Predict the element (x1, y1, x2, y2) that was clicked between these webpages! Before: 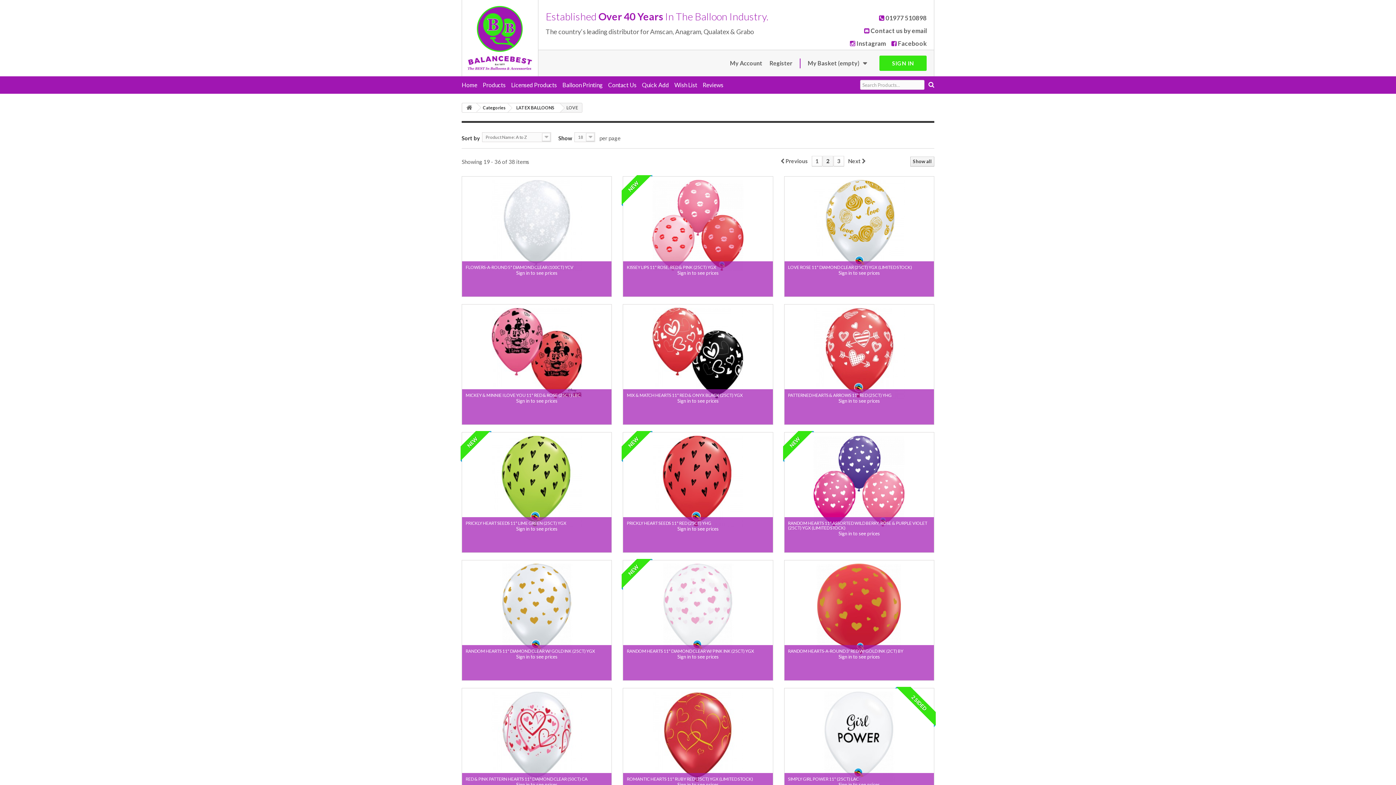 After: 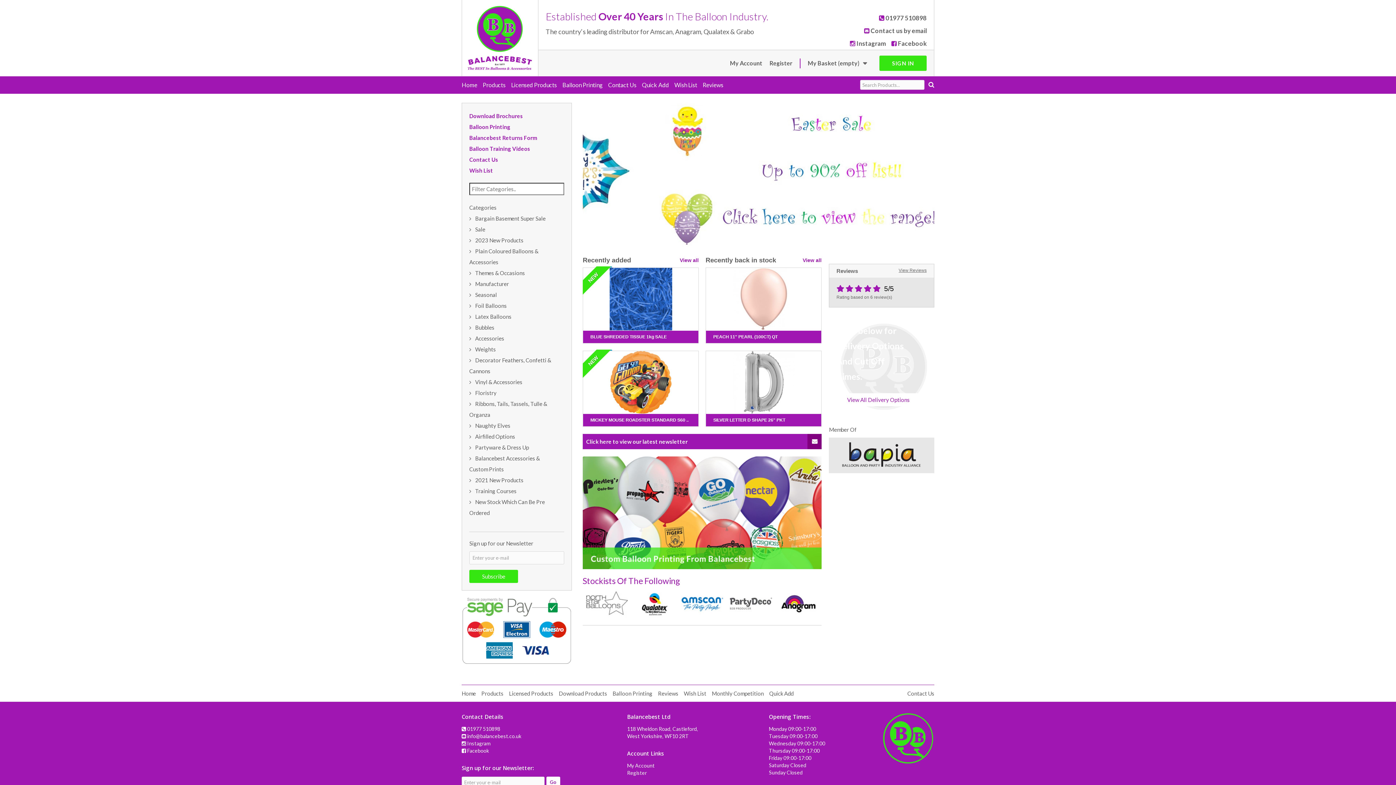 Action: bbox: (461, 81, 477, 88) label: Home